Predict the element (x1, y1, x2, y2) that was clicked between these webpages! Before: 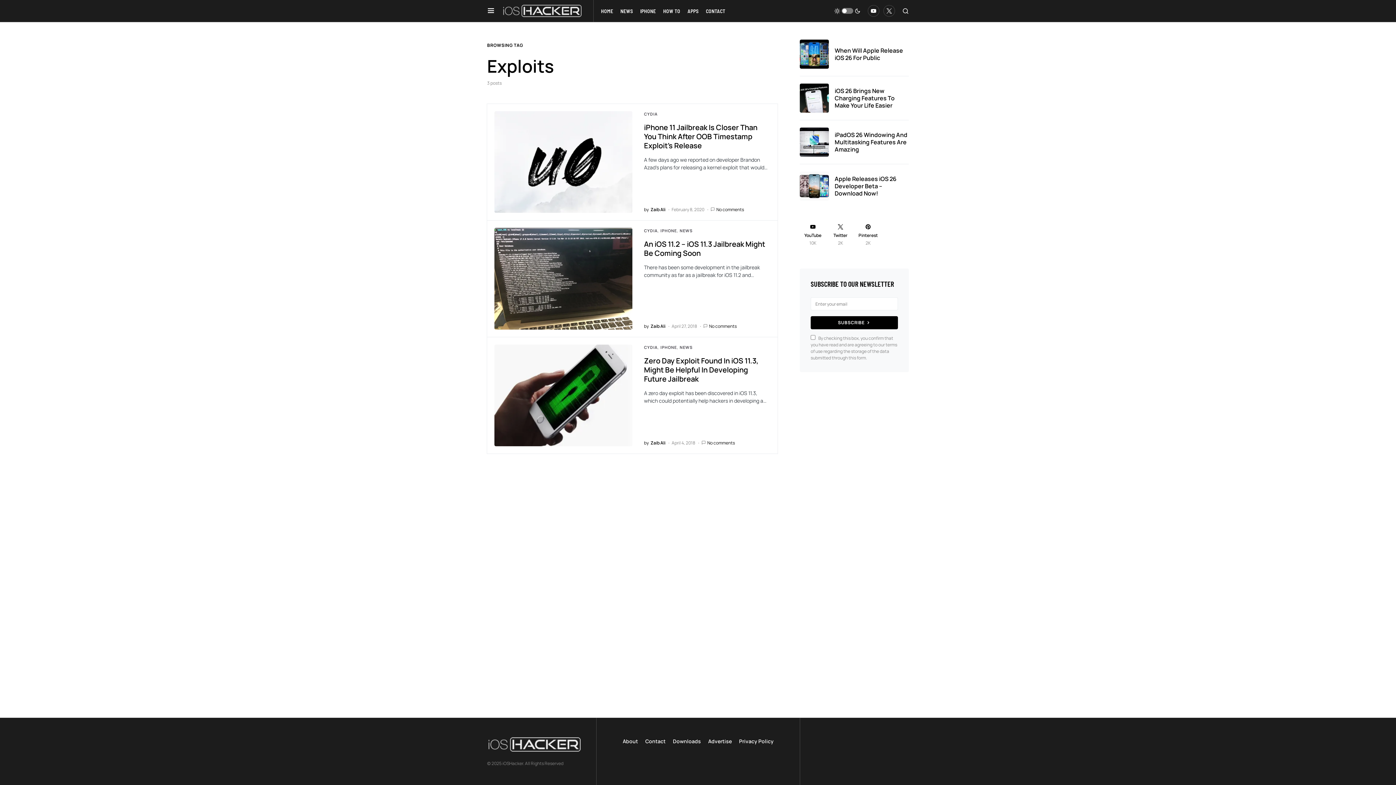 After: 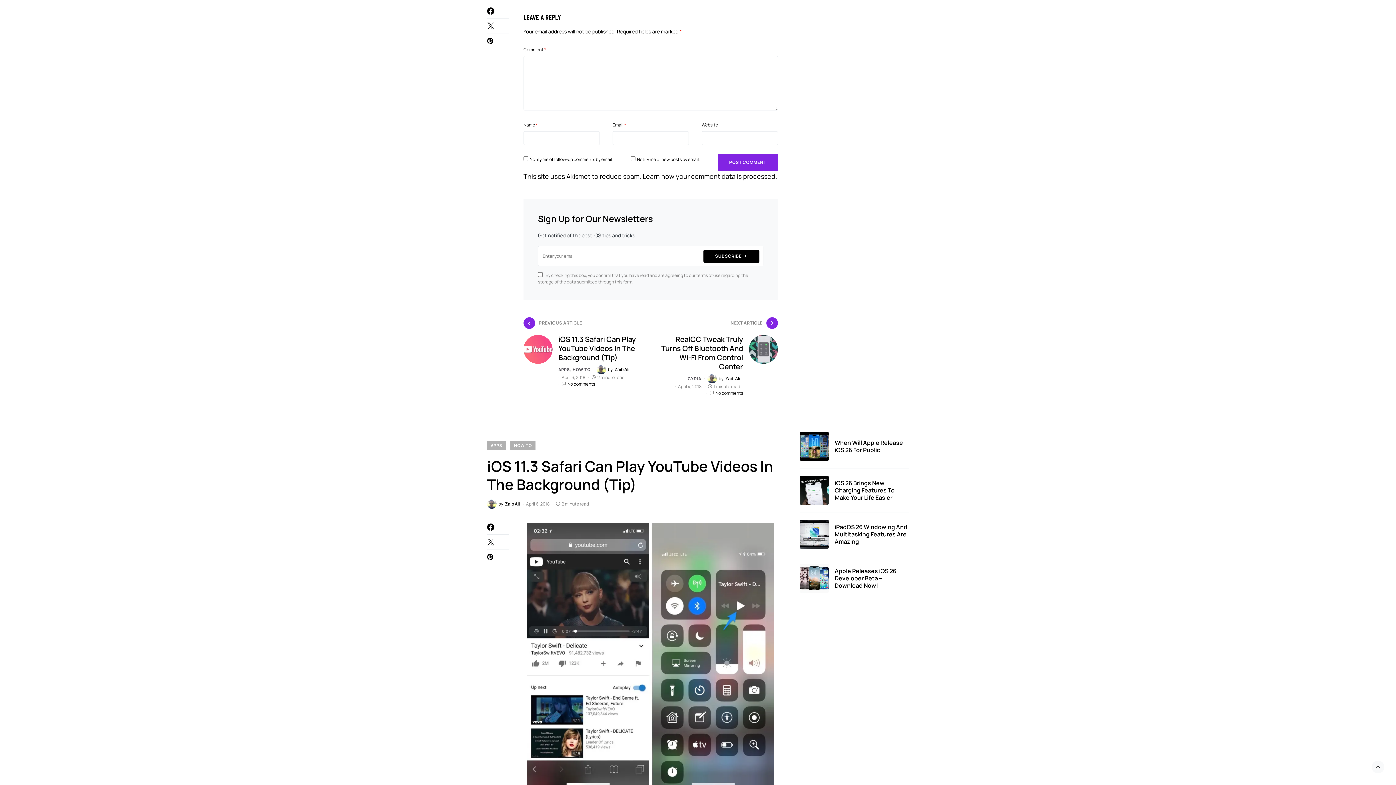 Action: bbox: (707, 439, 735, 446) label: No comments